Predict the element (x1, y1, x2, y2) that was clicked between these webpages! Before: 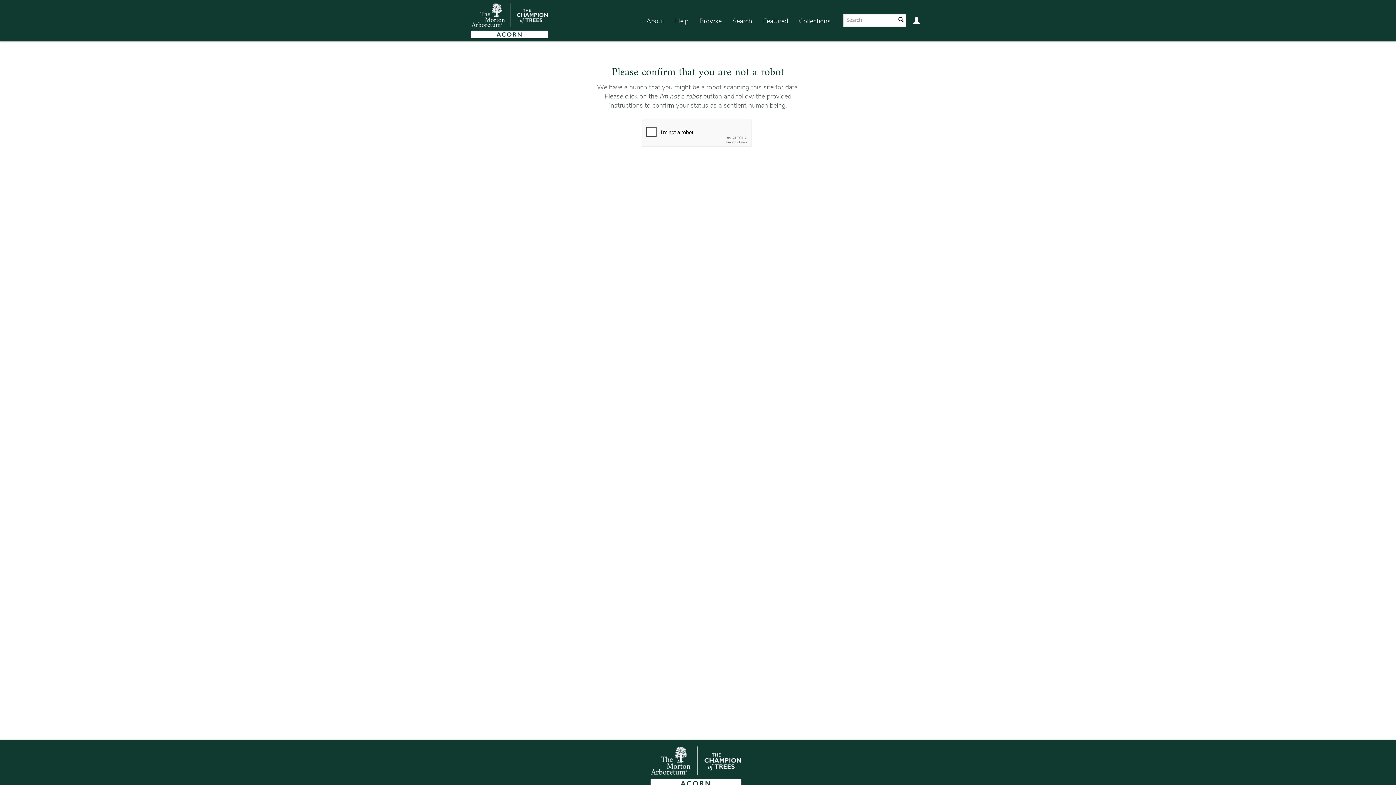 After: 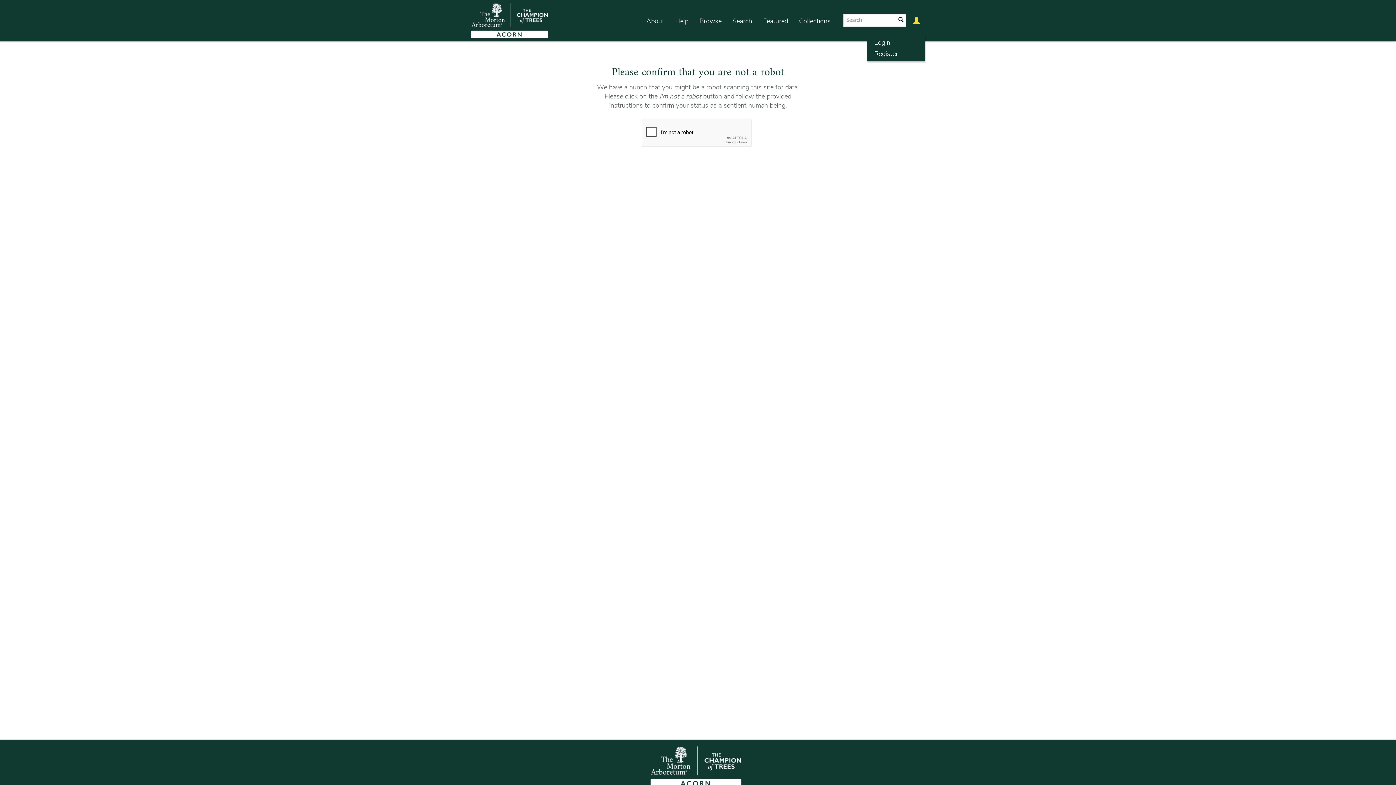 Action: bbox: (908, 7, 925, 35)